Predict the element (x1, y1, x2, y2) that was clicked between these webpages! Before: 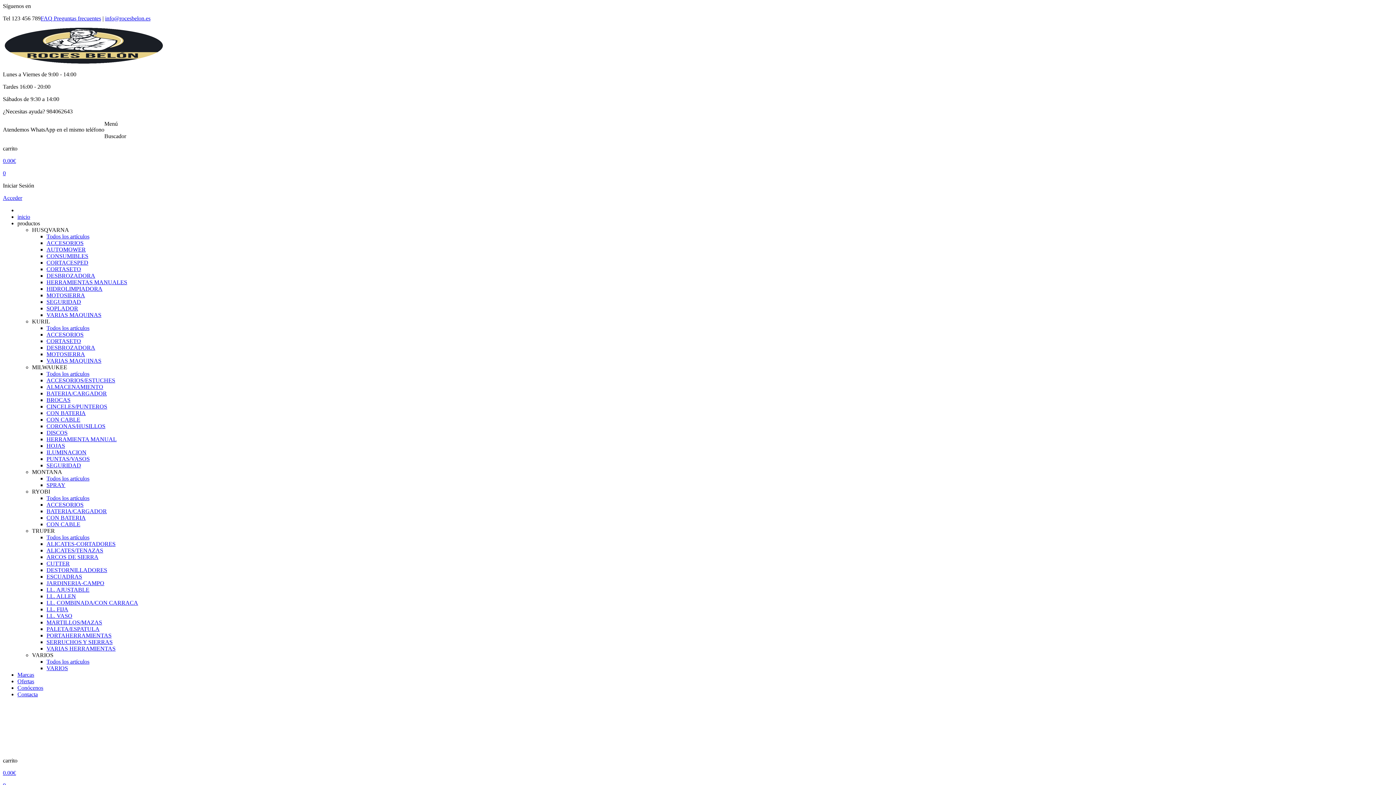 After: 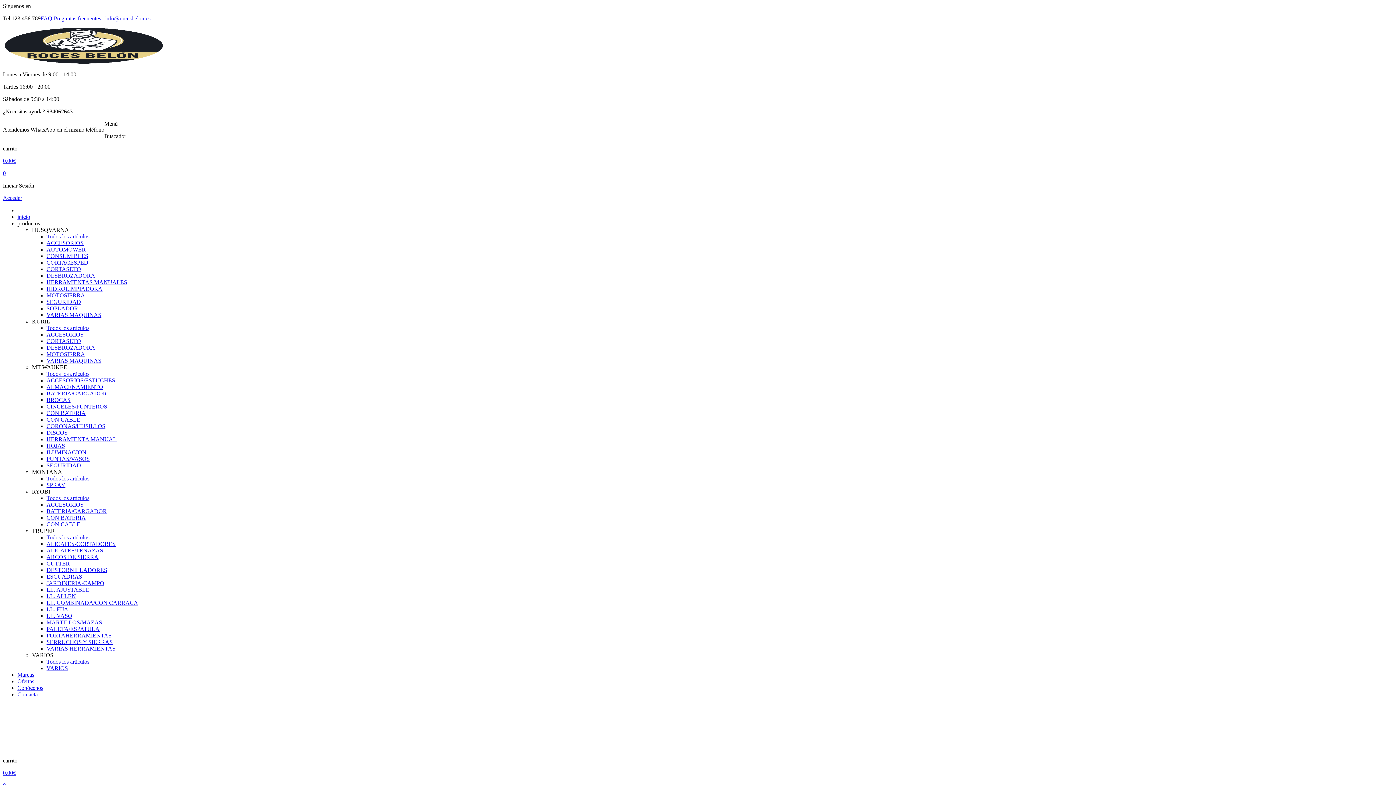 Action: label: HERRAMIENTA MANUAL bbox: (46, 436, 116, 442)